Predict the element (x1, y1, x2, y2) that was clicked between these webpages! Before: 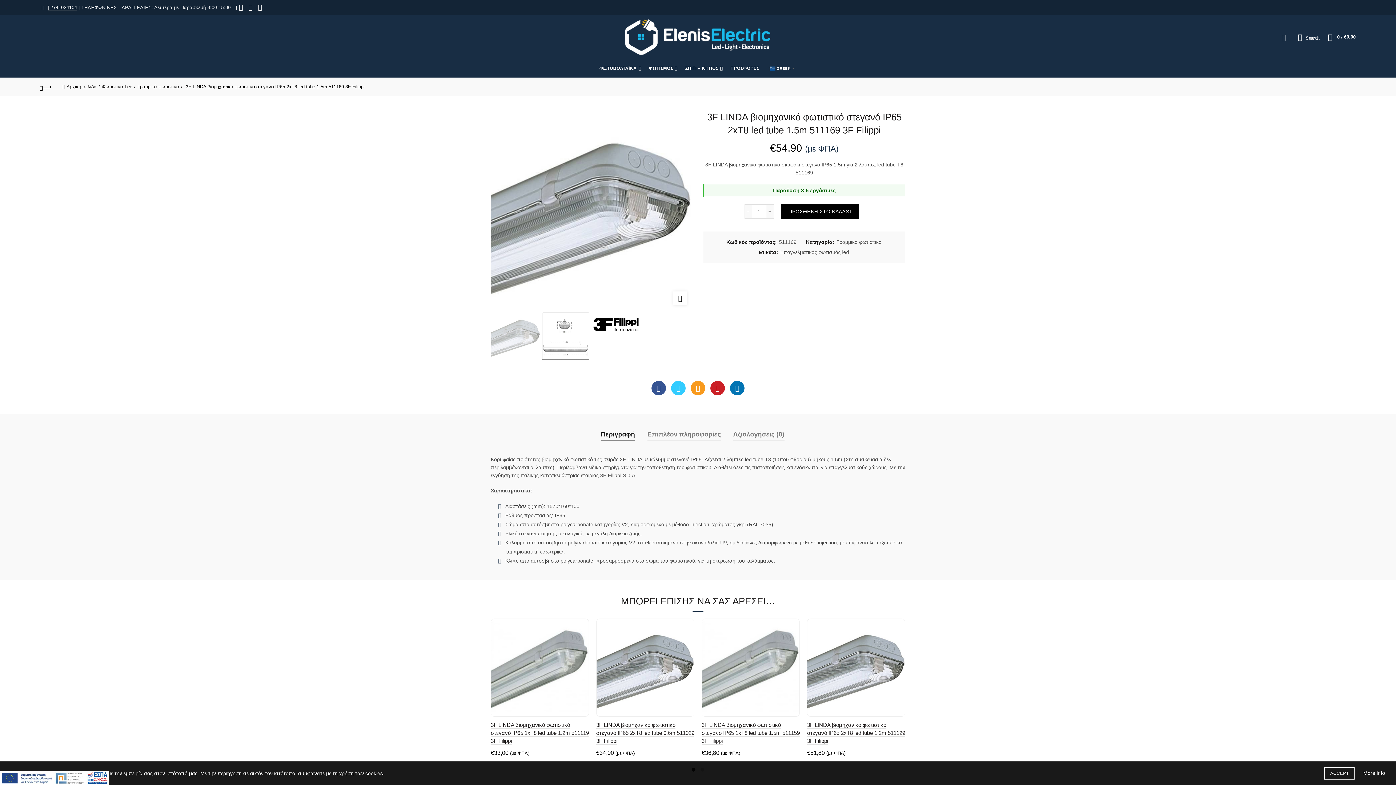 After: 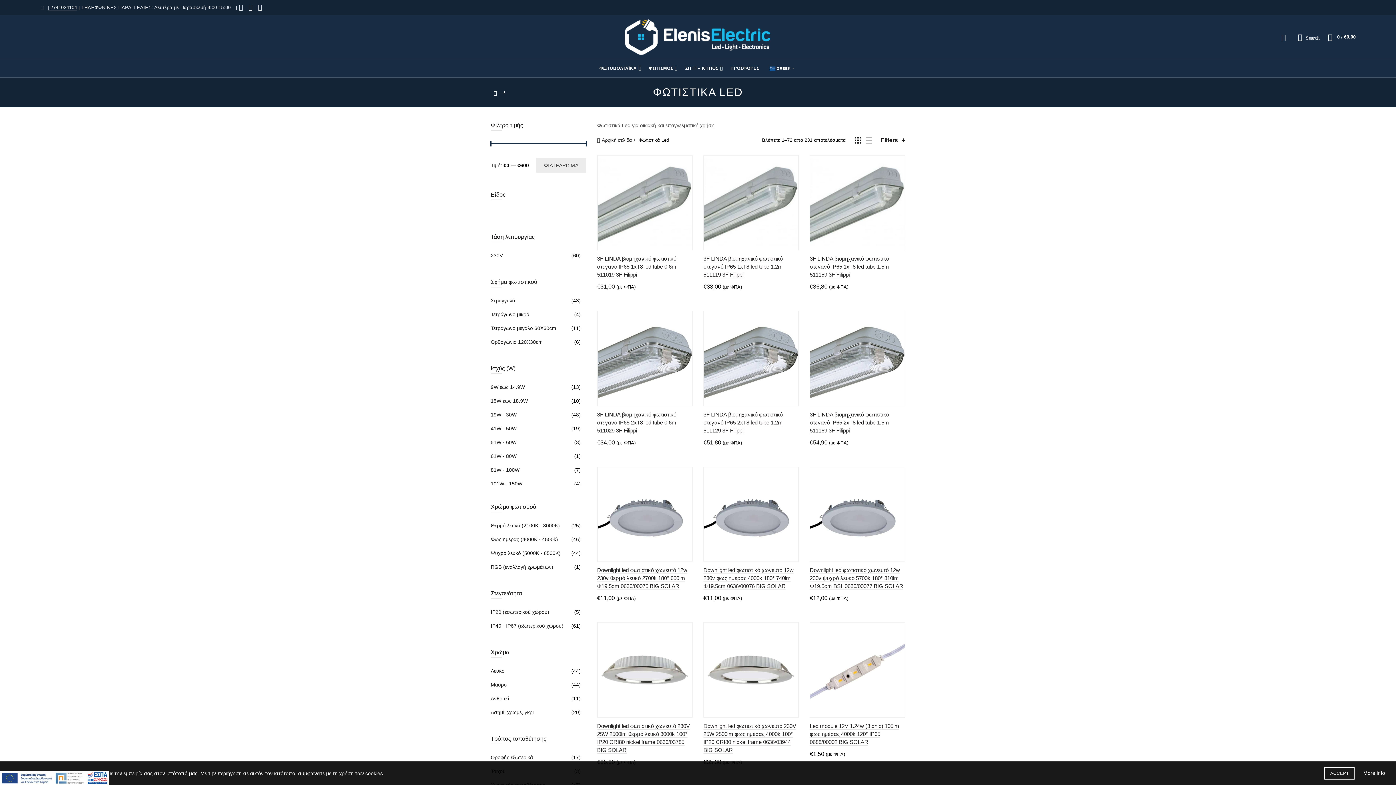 Action: label: Φωτιστικά Led bbox: (101, 84, 135, 89)